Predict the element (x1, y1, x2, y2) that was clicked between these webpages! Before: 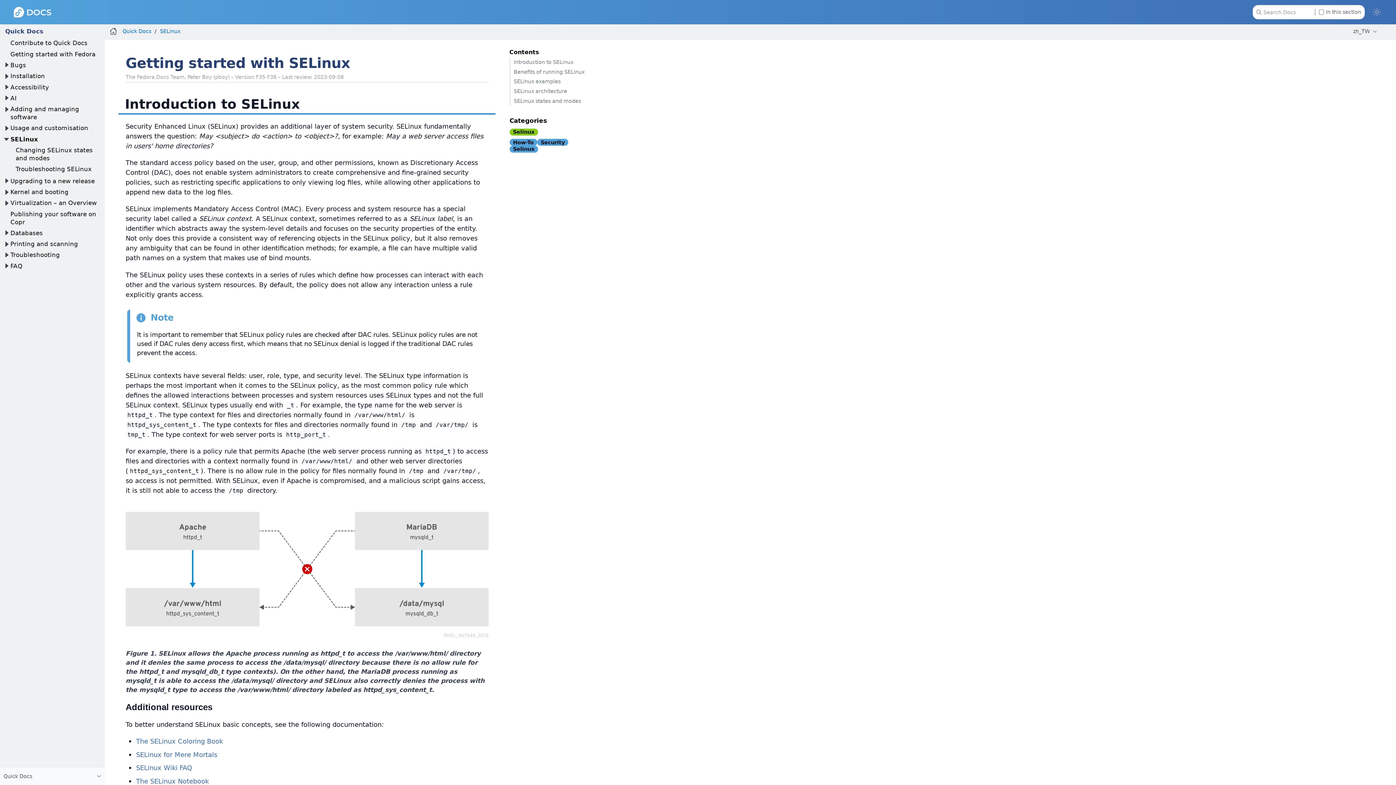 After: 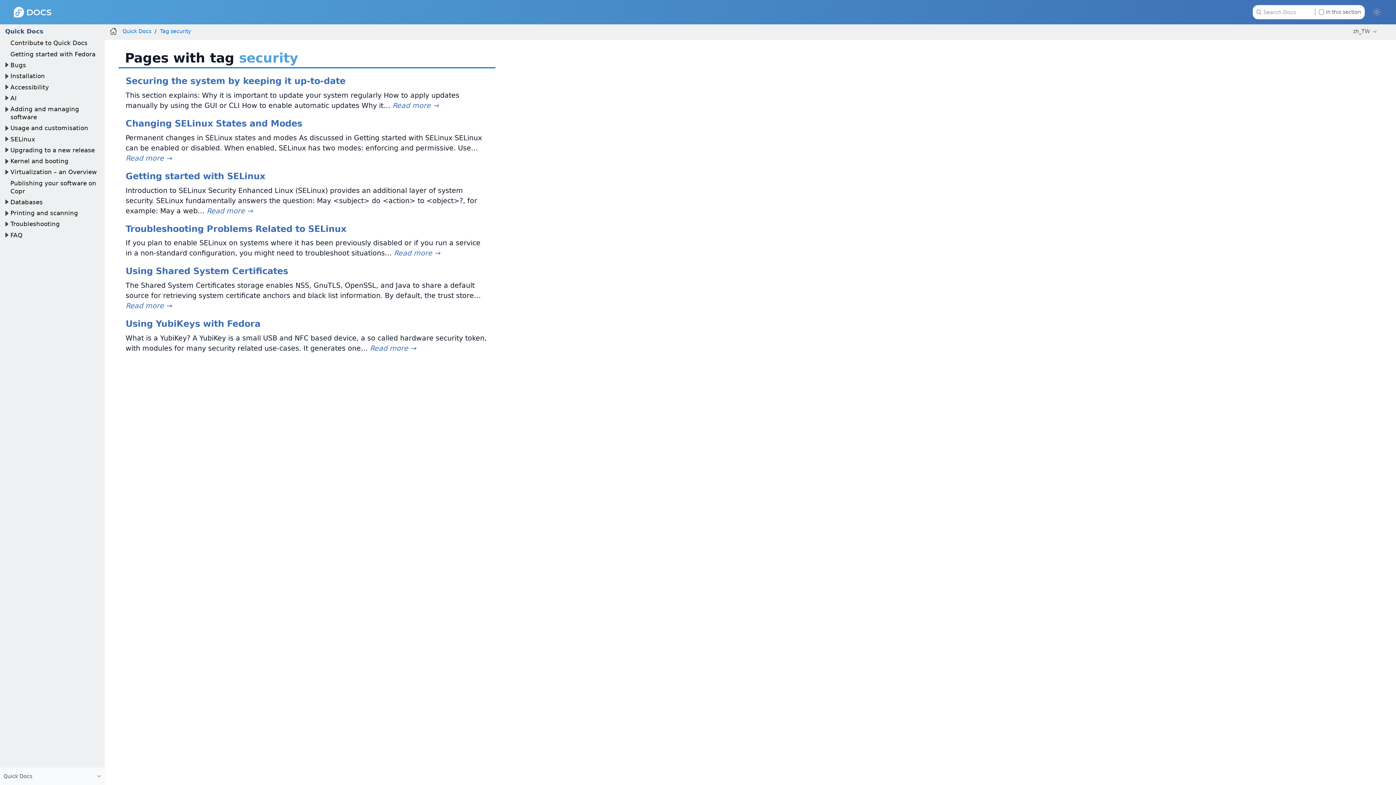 Action: bbox: (540, 139, 564, 145) label: Security